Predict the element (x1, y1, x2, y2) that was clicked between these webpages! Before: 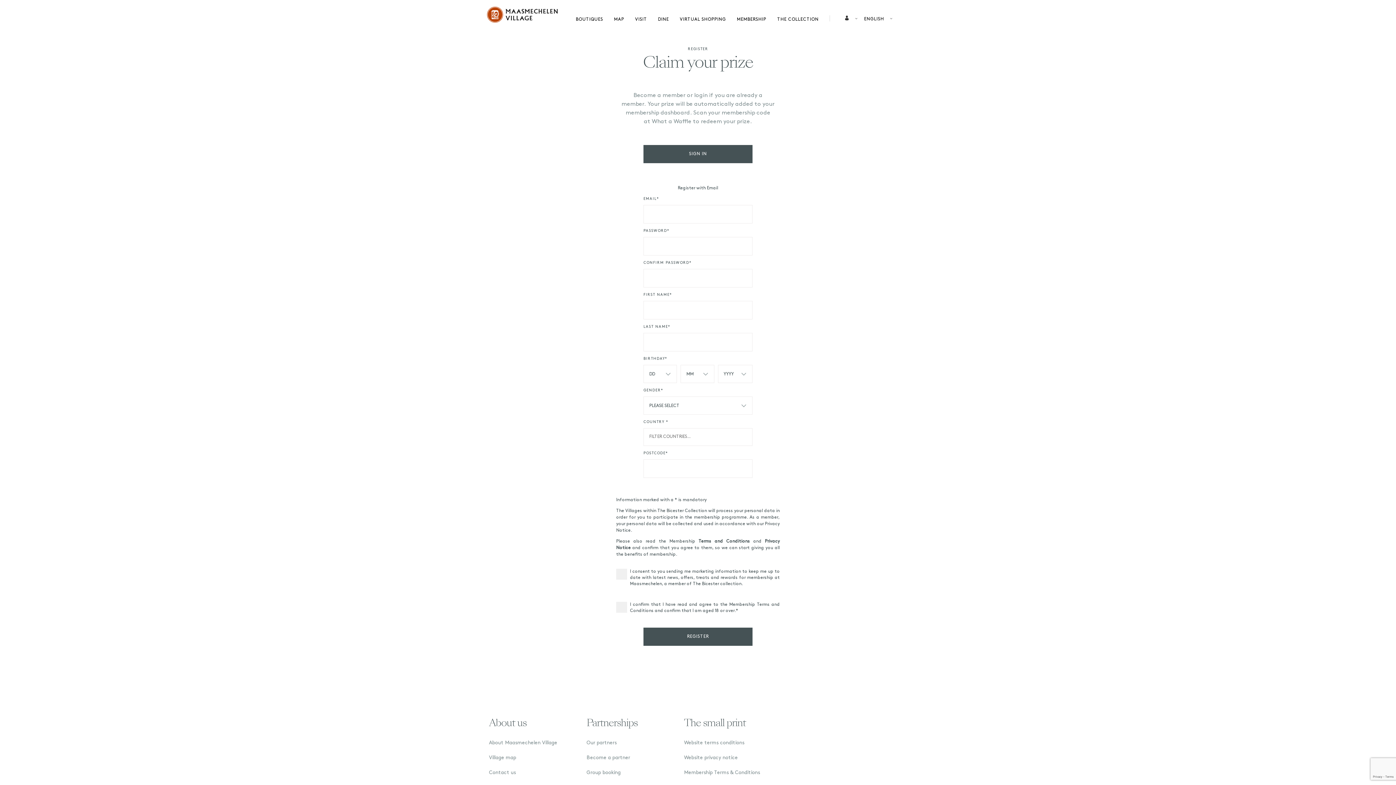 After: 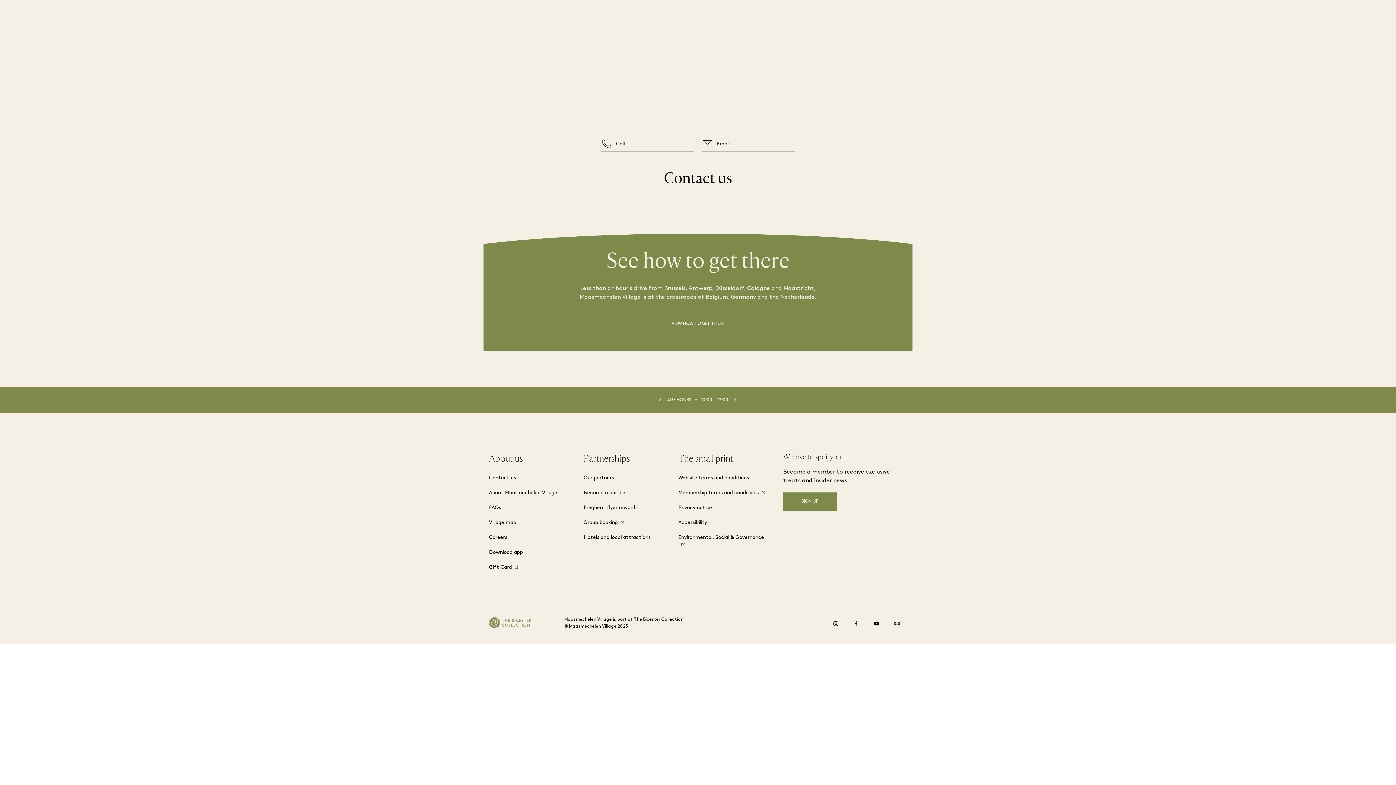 Action: label: Contact us   bbox: (489, 769, 518, 776)